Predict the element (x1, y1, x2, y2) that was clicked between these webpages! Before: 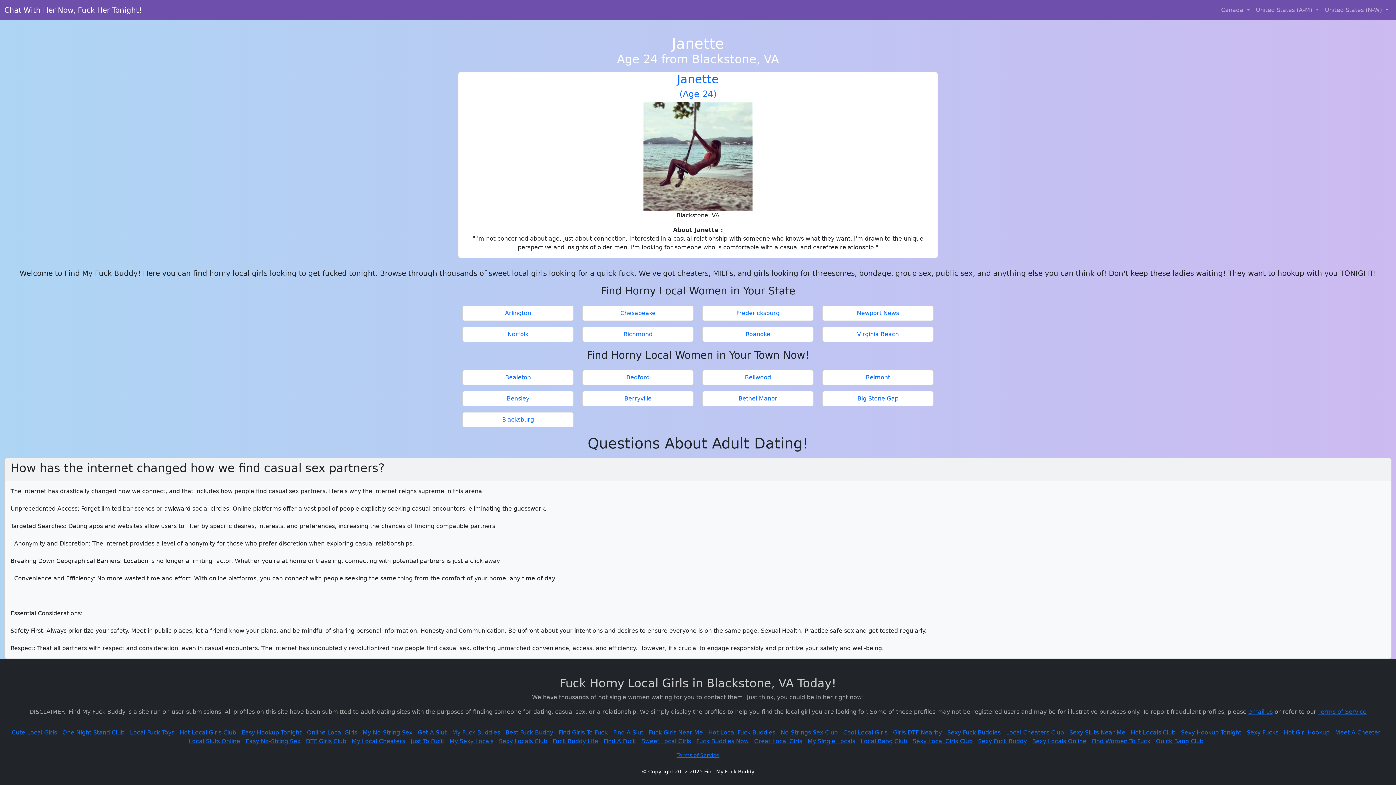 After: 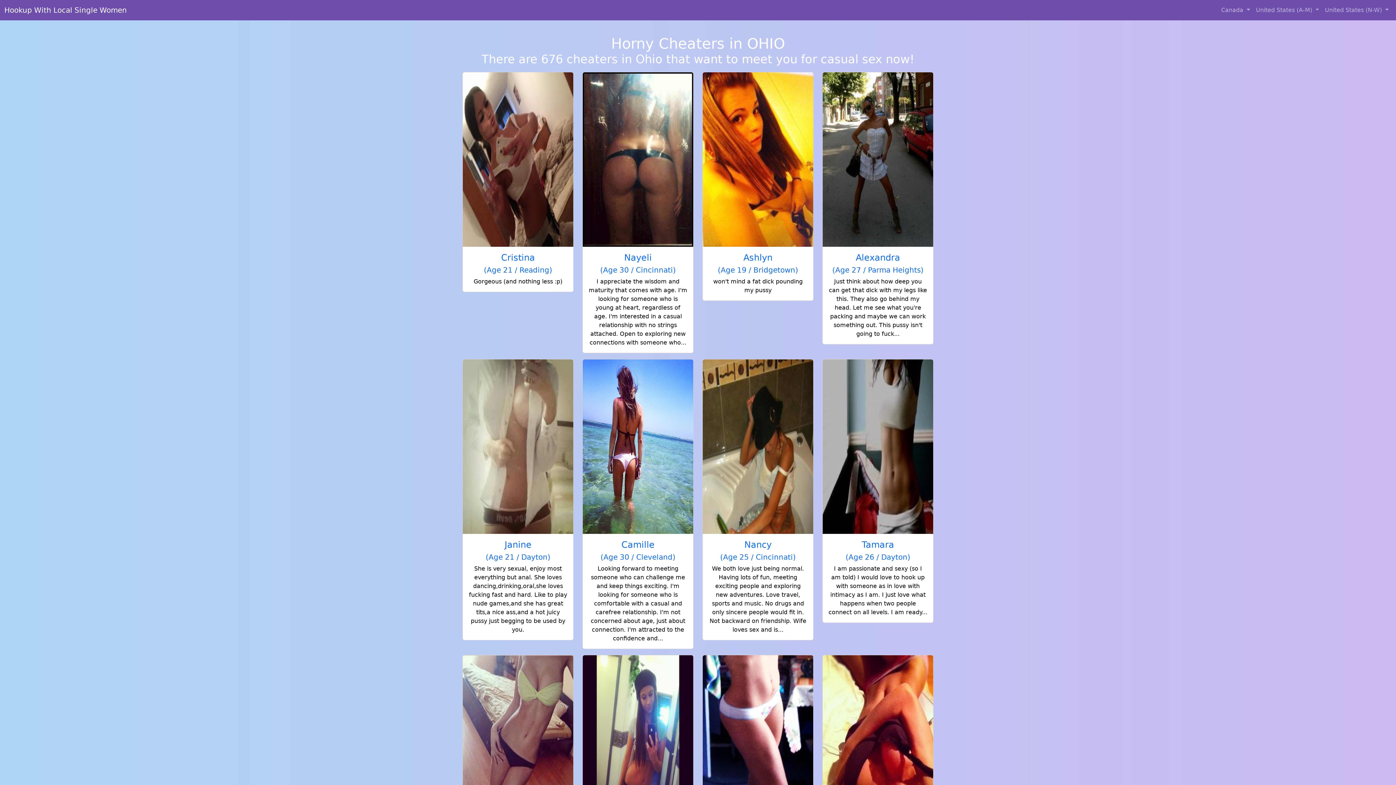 Action: label: My Local Cheaters bbox: (351, 738, 405, 745)